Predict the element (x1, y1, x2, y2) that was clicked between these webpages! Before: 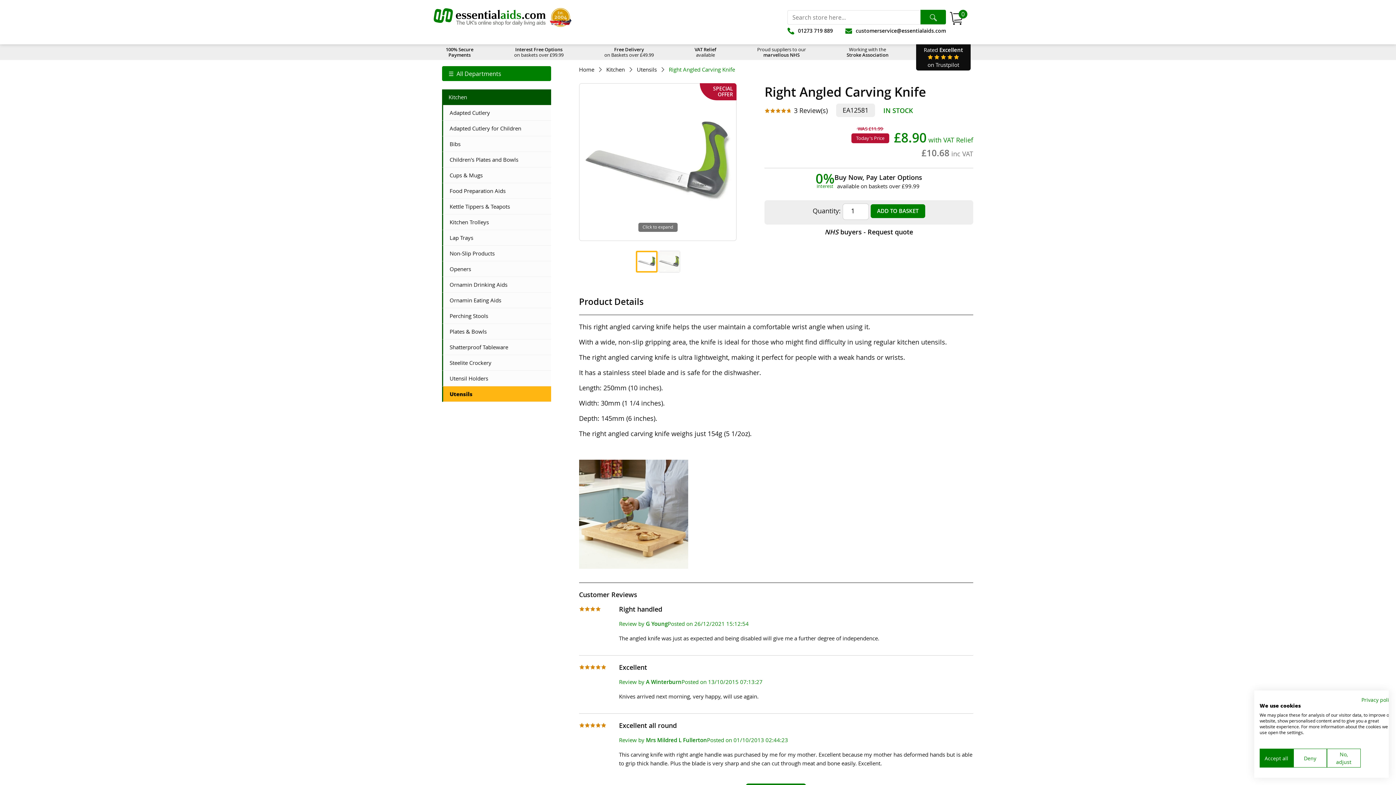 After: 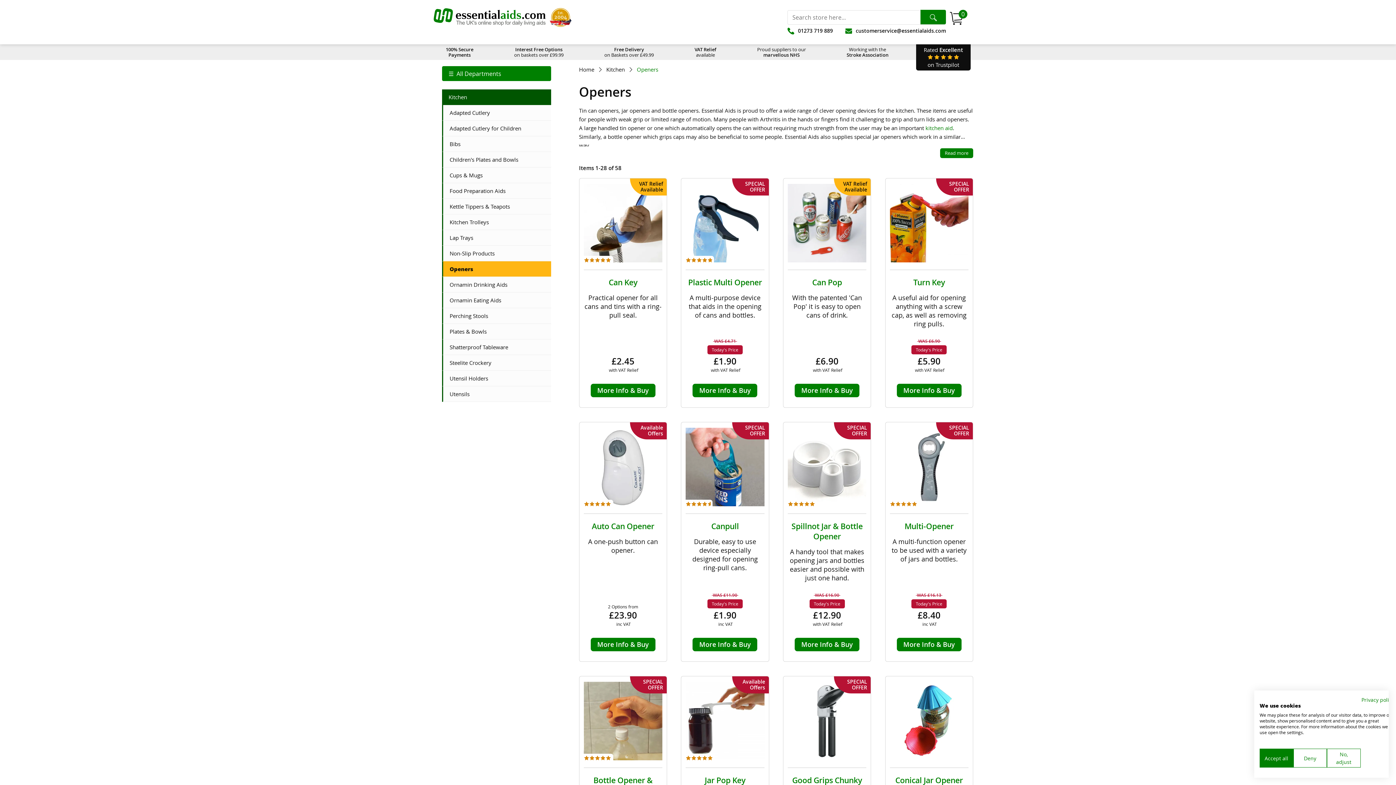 Action: bbox: (442, 261, 551, 276) label: Openers